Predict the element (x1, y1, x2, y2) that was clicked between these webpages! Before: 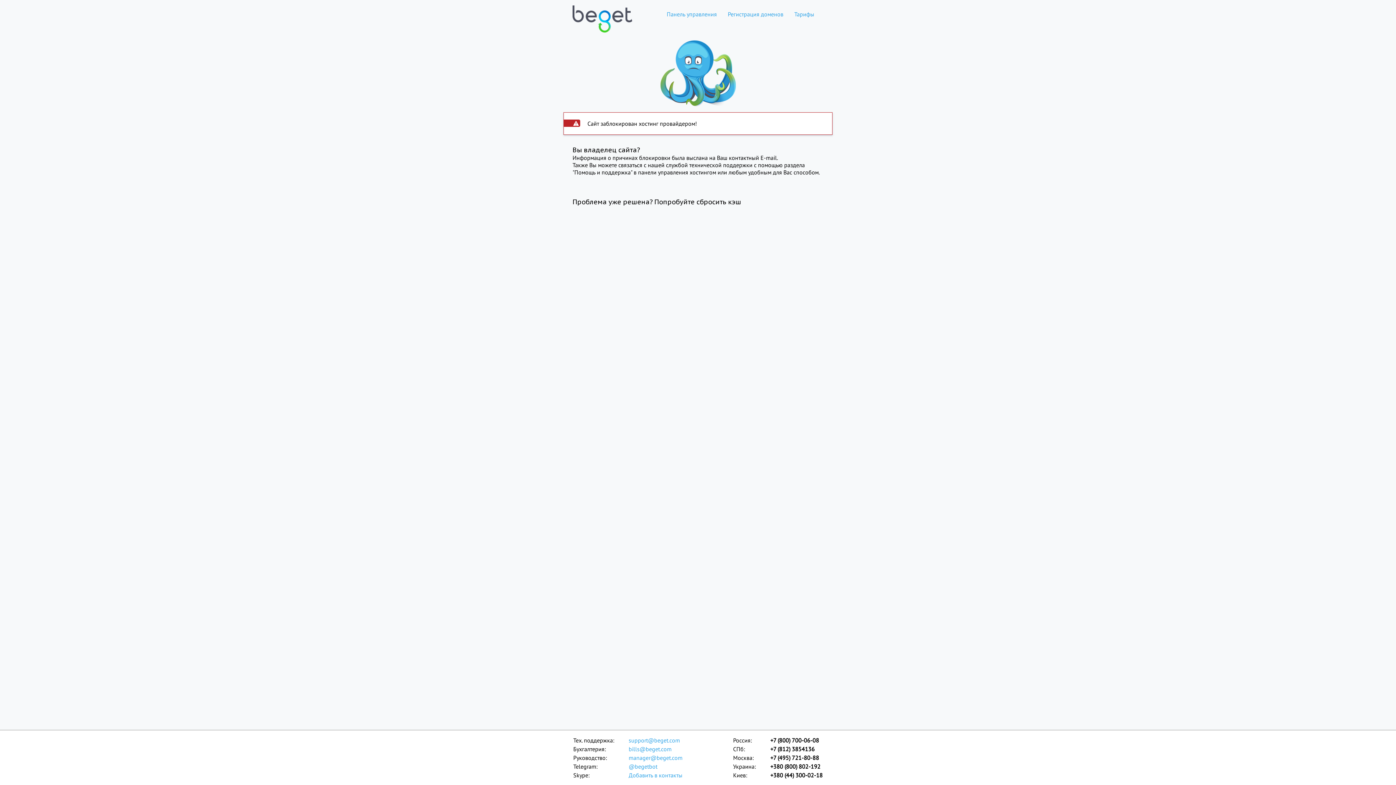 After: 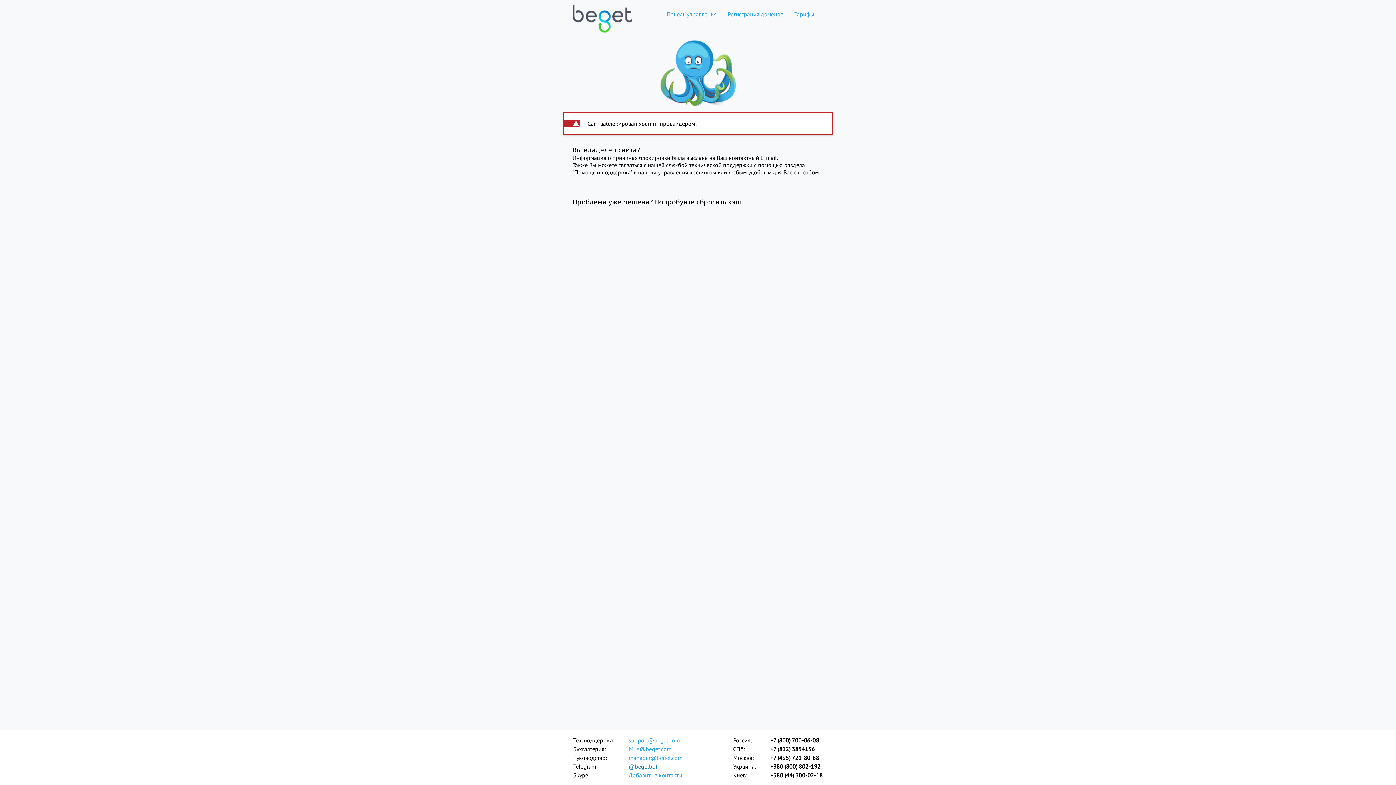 Action: label: @begetbot bbox: (628, 762, 683, 771)